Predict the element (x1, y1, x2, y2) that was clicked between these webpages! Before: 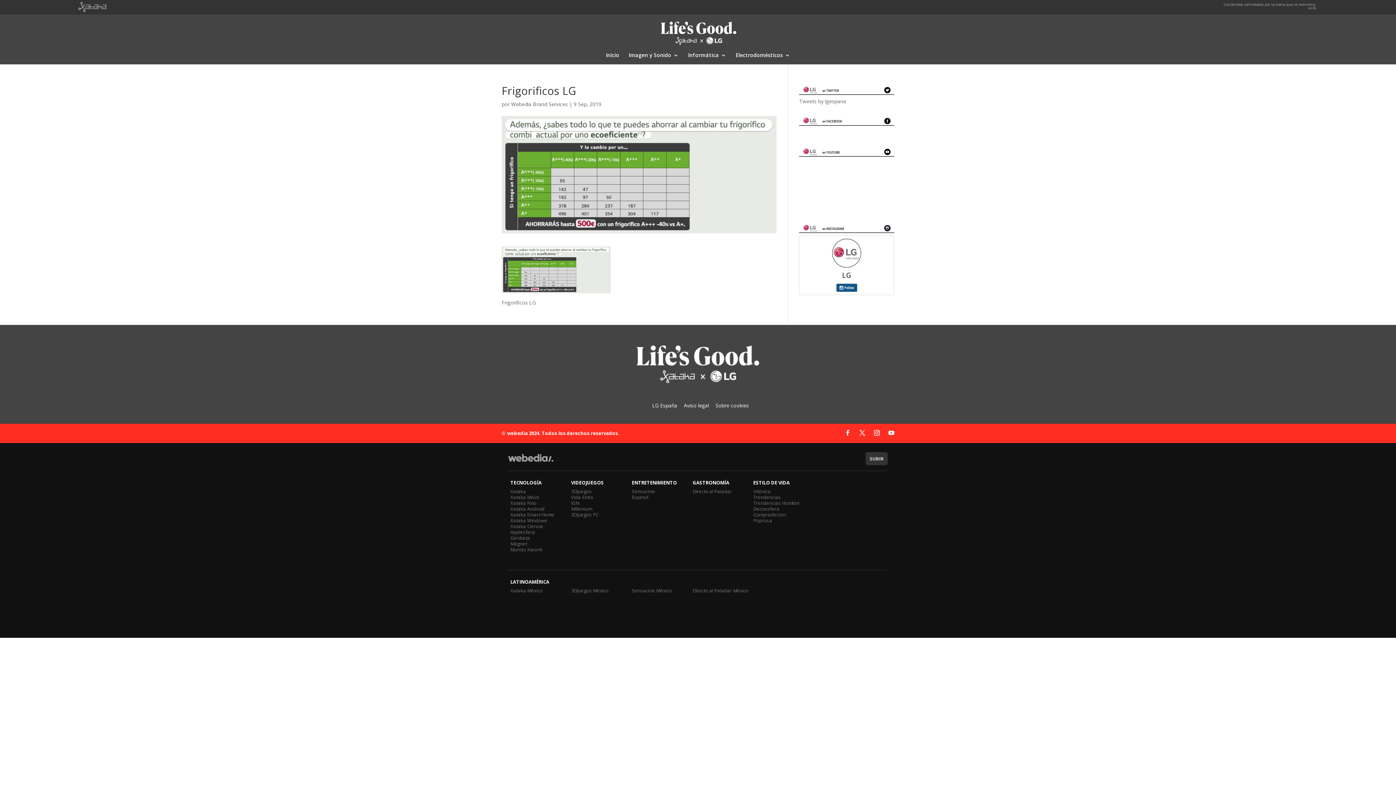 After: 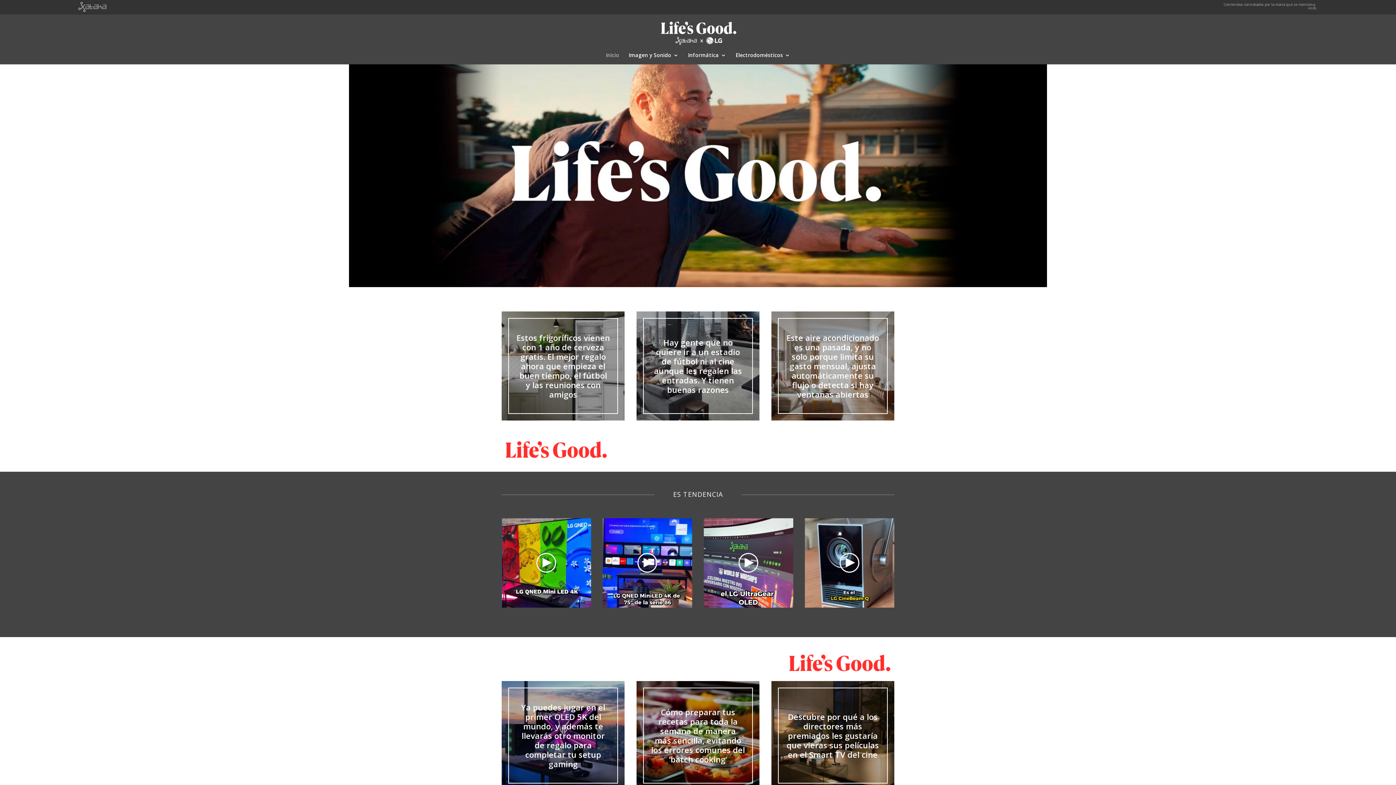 Action: label: Inicio bbox: (606, 52, 619, 64)